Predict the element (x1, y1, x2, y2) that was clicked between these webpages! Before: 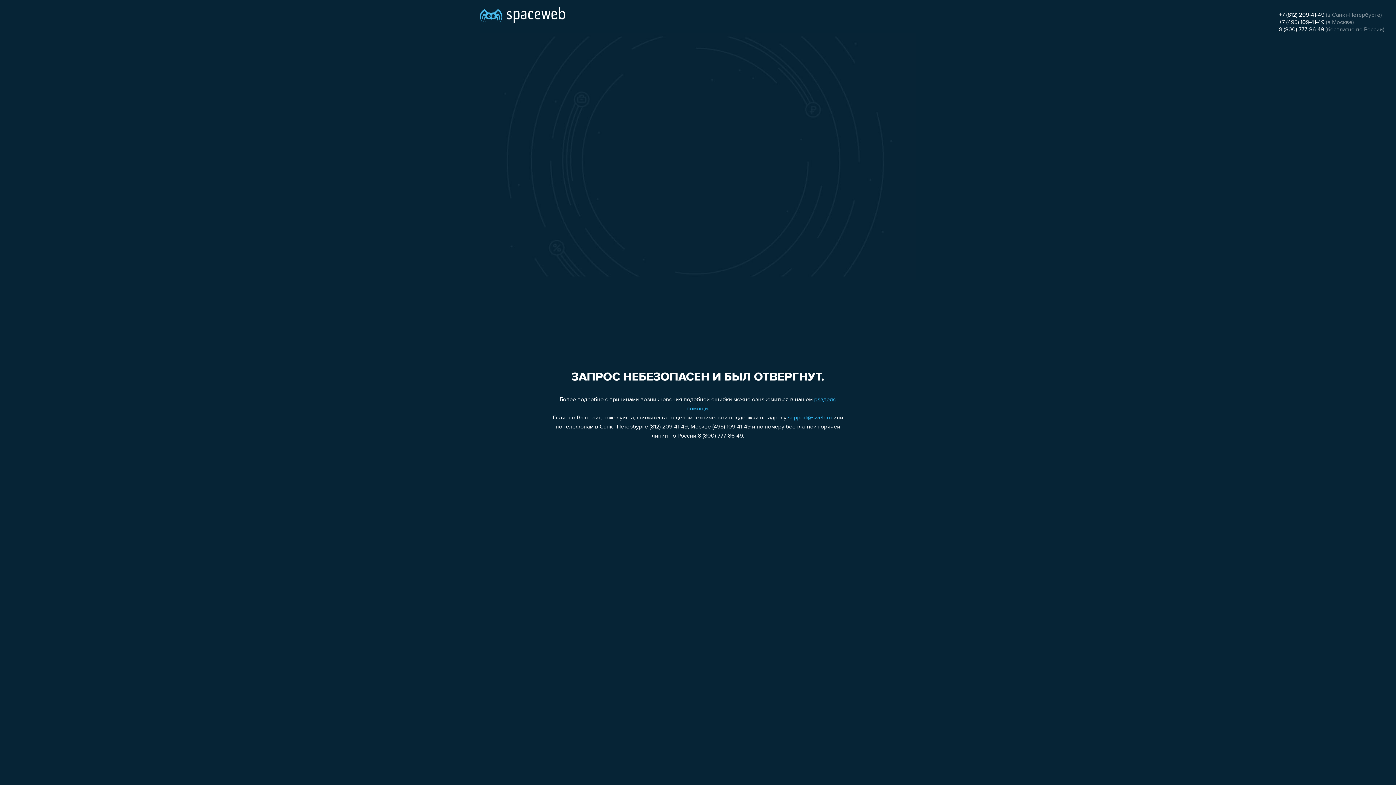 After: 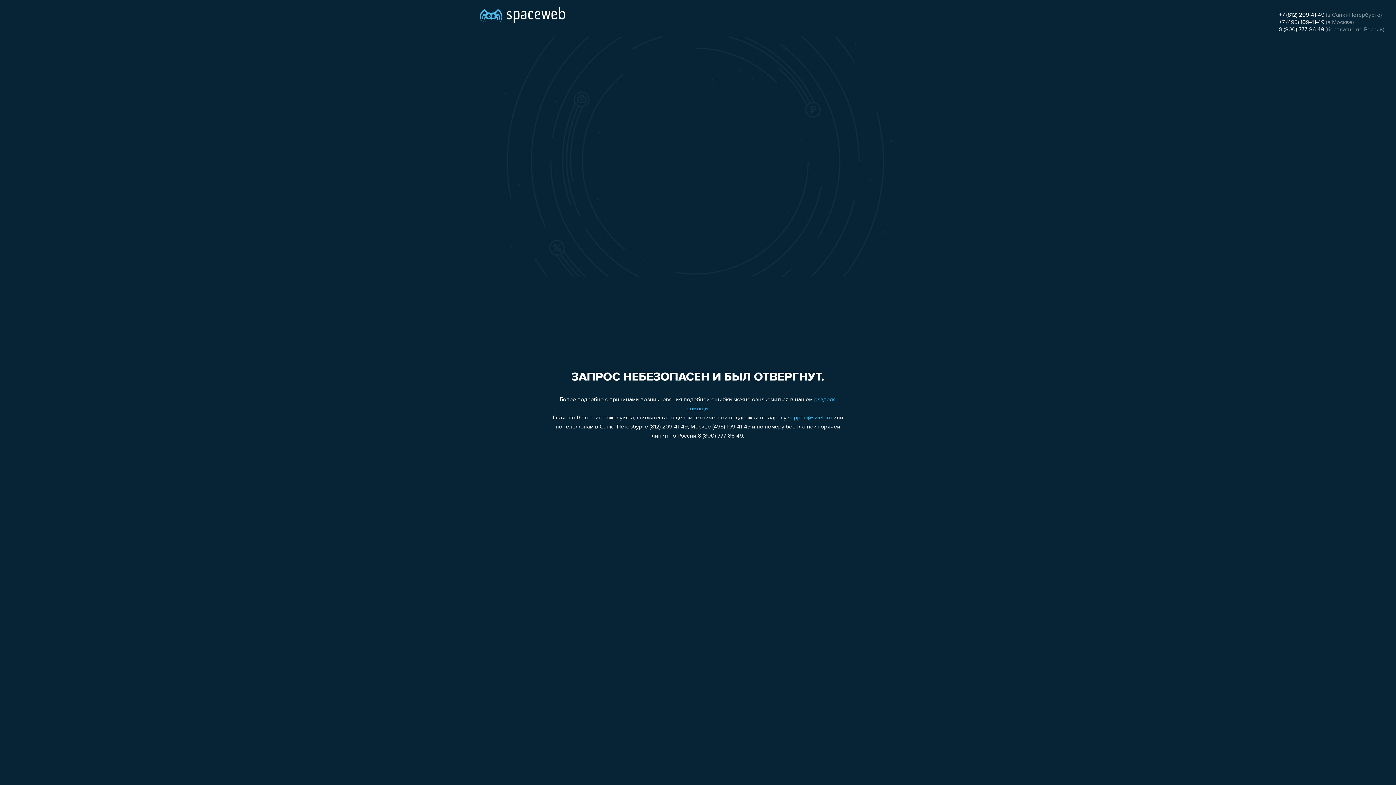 Action: bbox: (1279, 26, 1324, 32) label: 8 (800) 777-86-49